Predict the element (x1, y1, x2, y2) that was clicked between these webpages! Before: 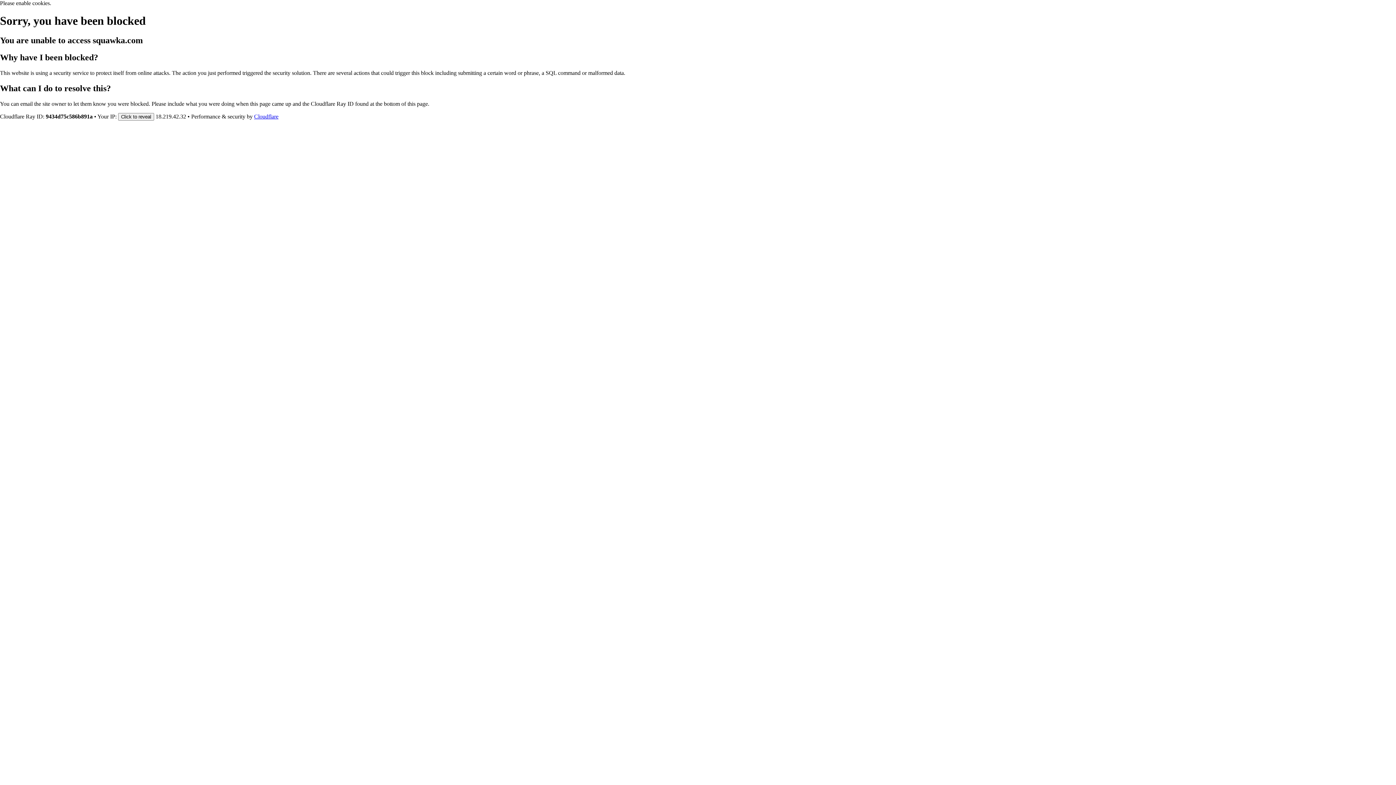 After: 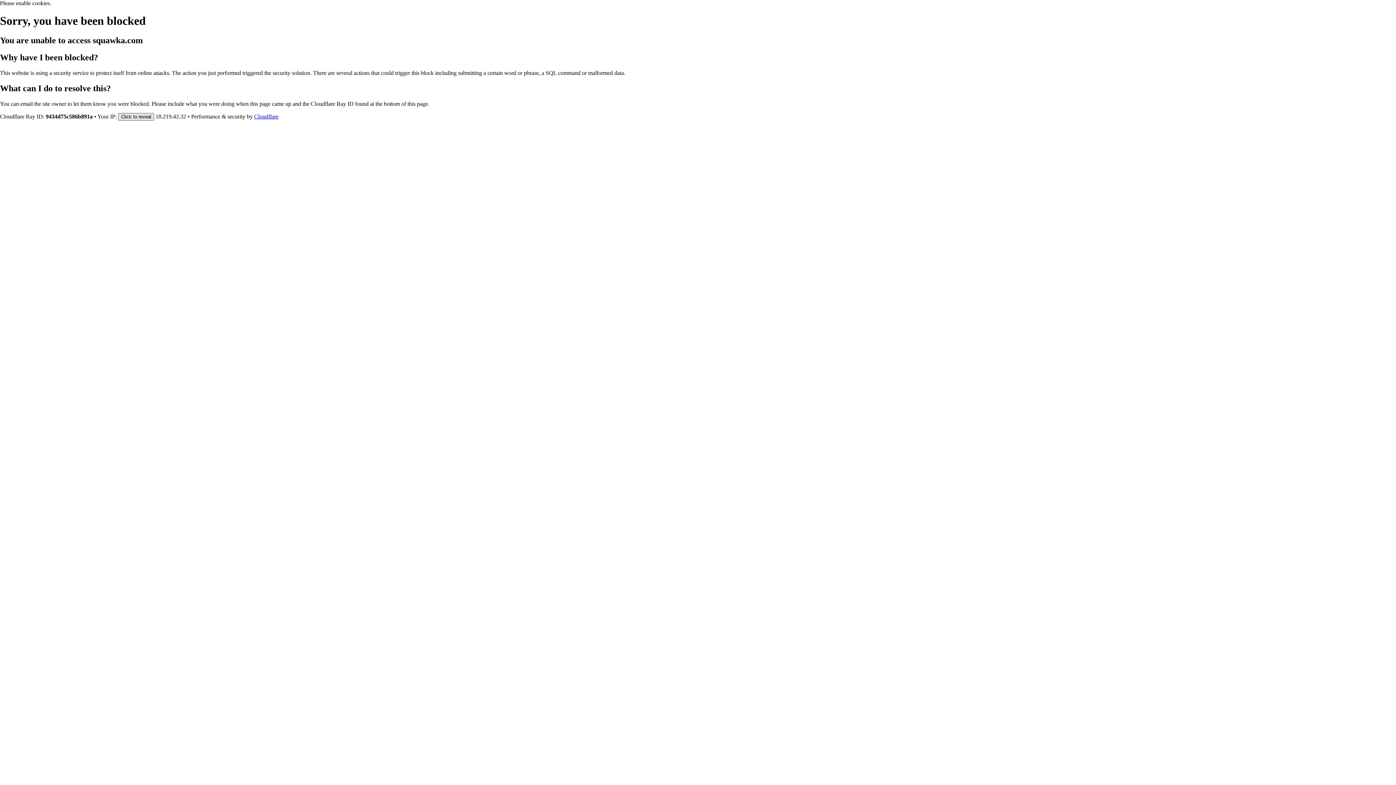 Action: bbox: (118, 112, 154, 120) label: Click to reveal